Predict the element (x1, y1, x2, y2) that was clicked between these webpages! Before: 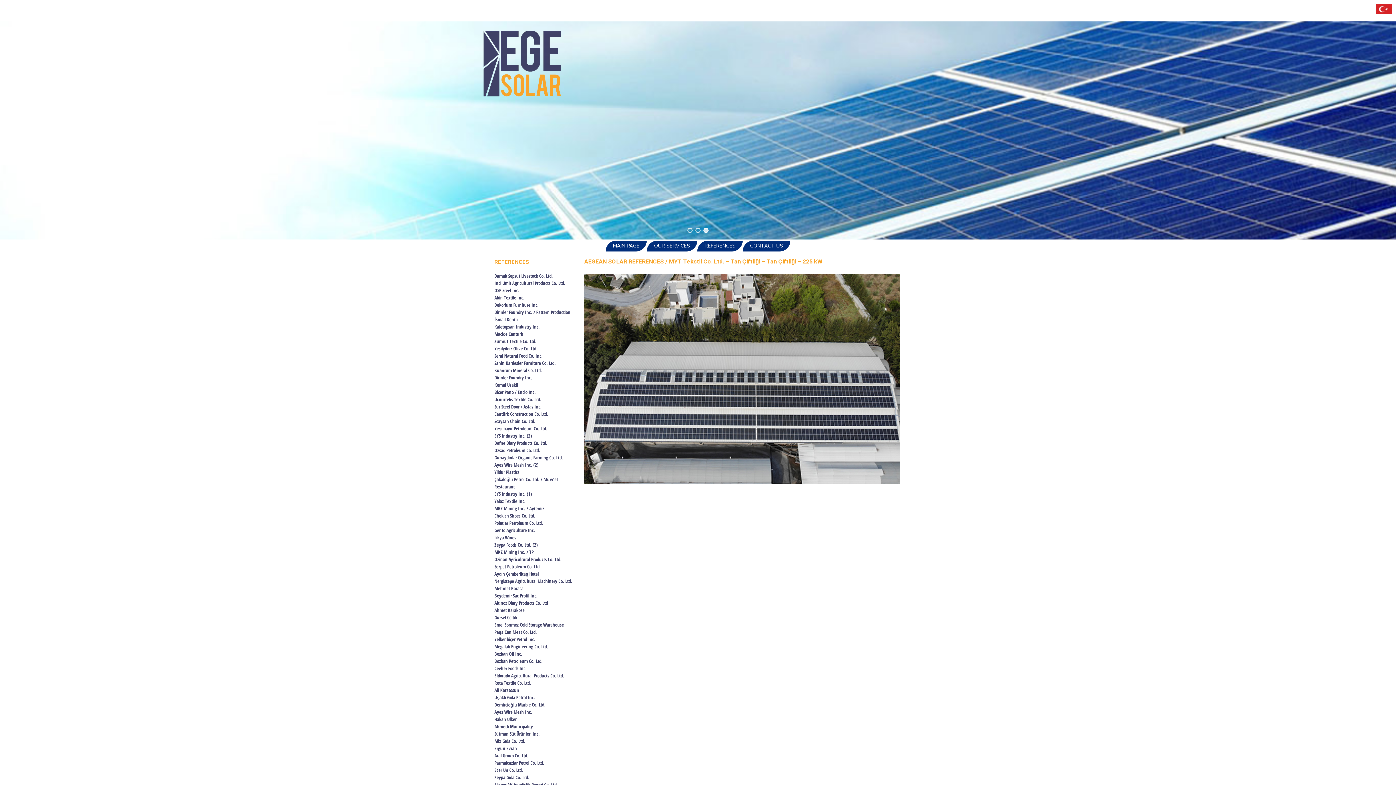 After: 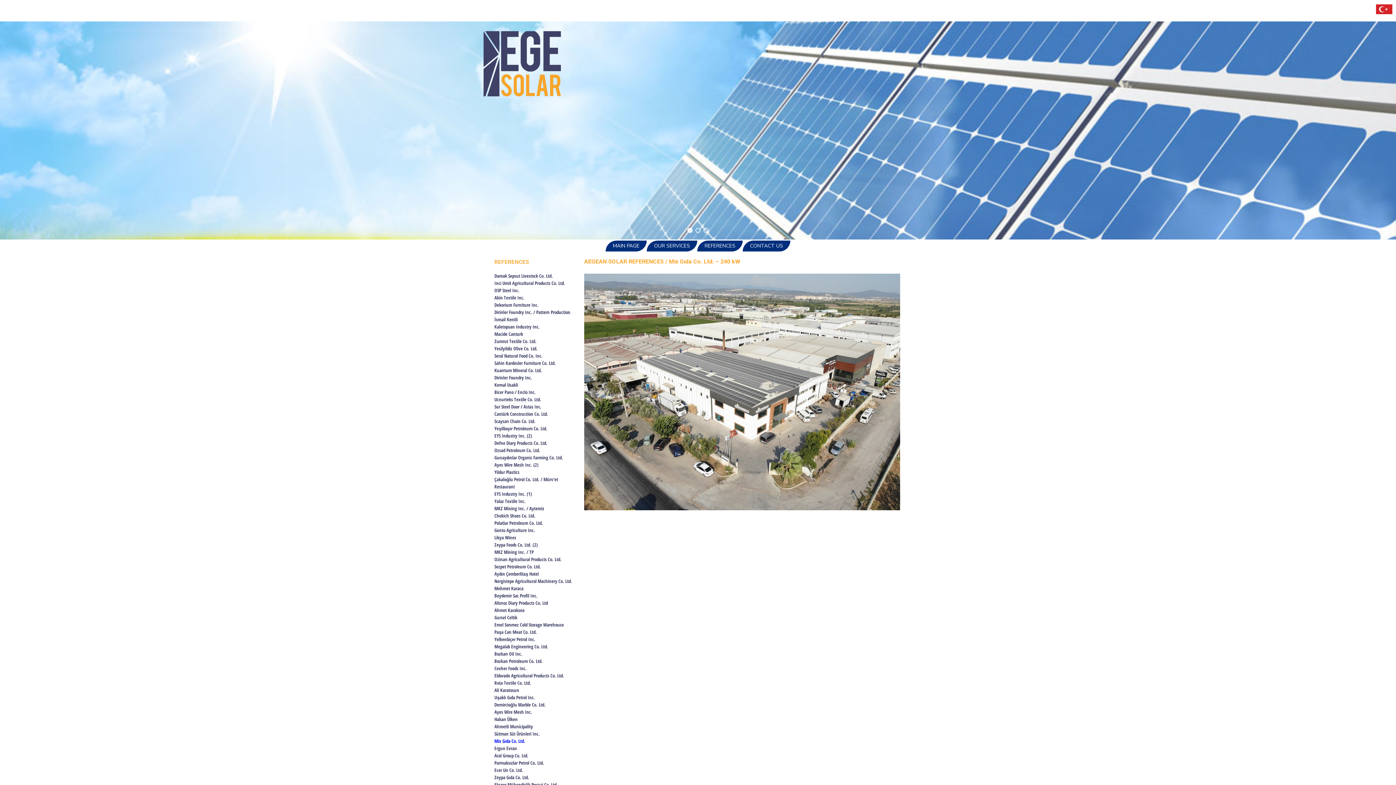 Action: bbox: (494, 737, 577, 744) label: Mix Gıda Co. Ltd.